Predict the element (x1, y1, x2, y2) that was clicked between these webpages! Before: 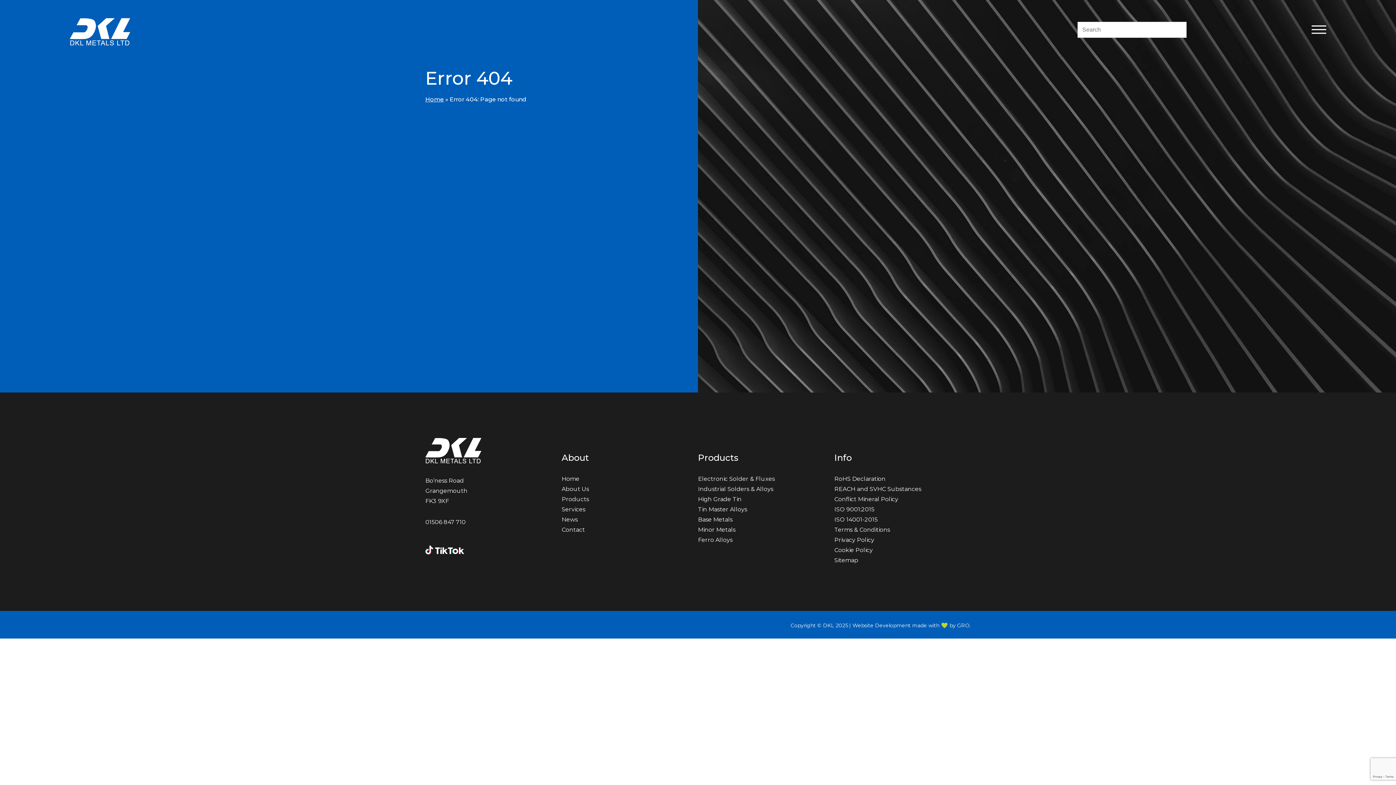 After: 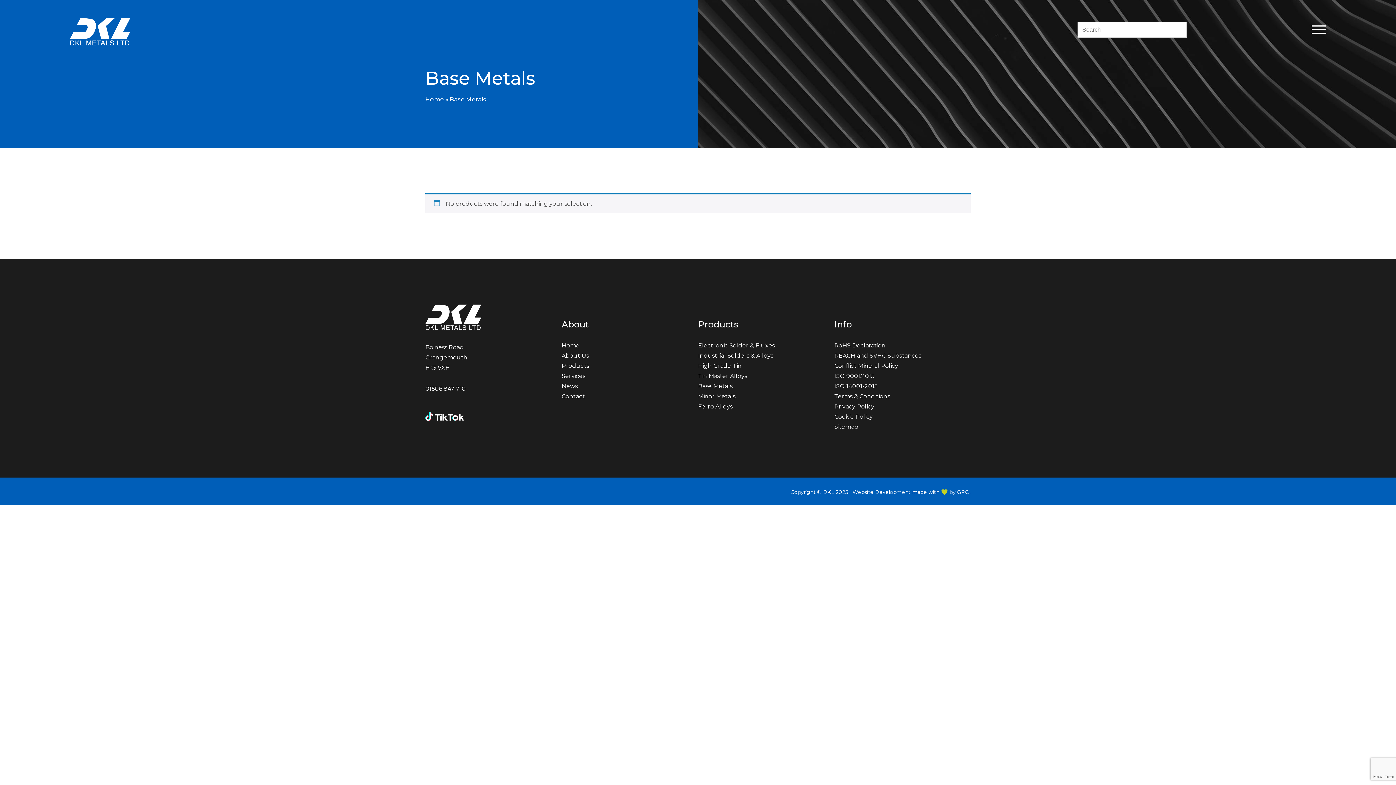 Action: label: Base Metals bbox: (698, 516, 732, 523)